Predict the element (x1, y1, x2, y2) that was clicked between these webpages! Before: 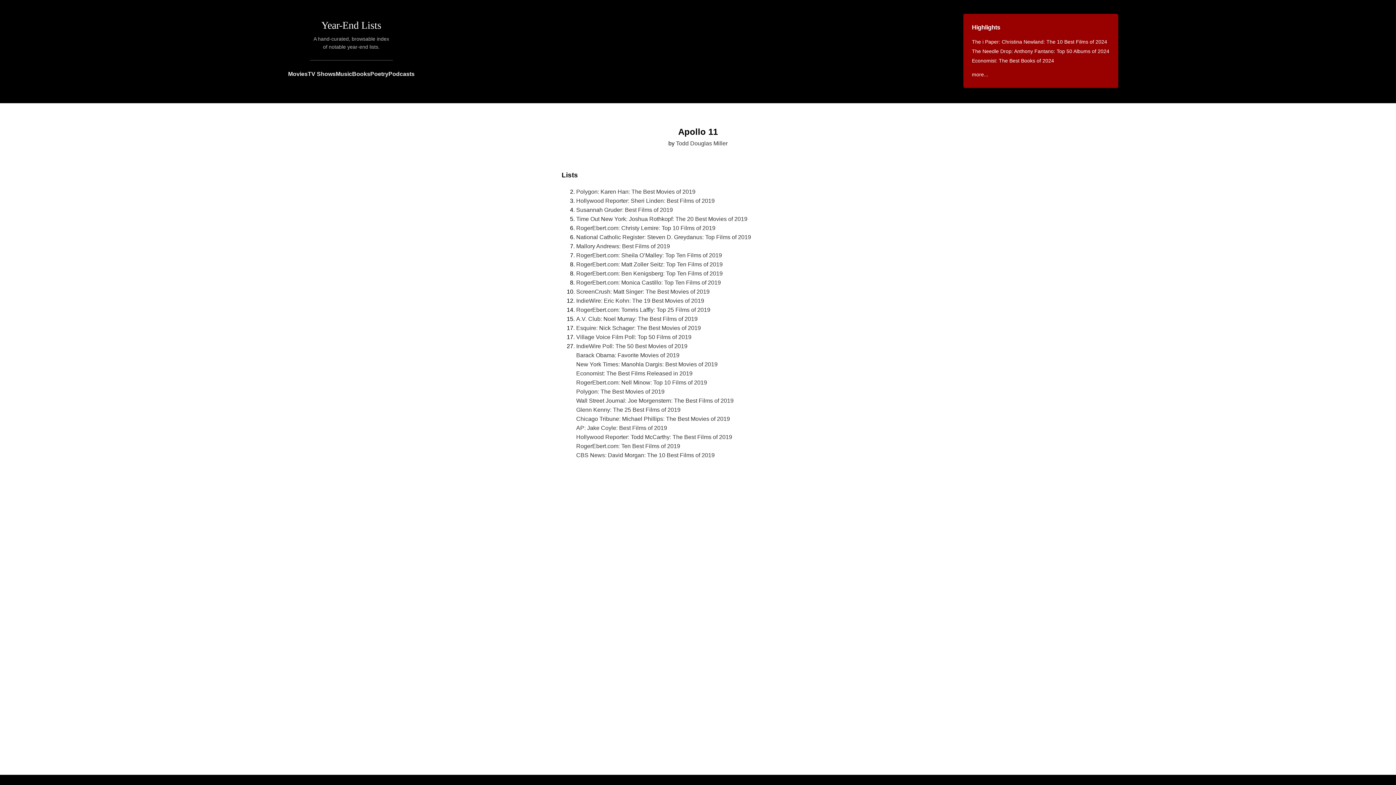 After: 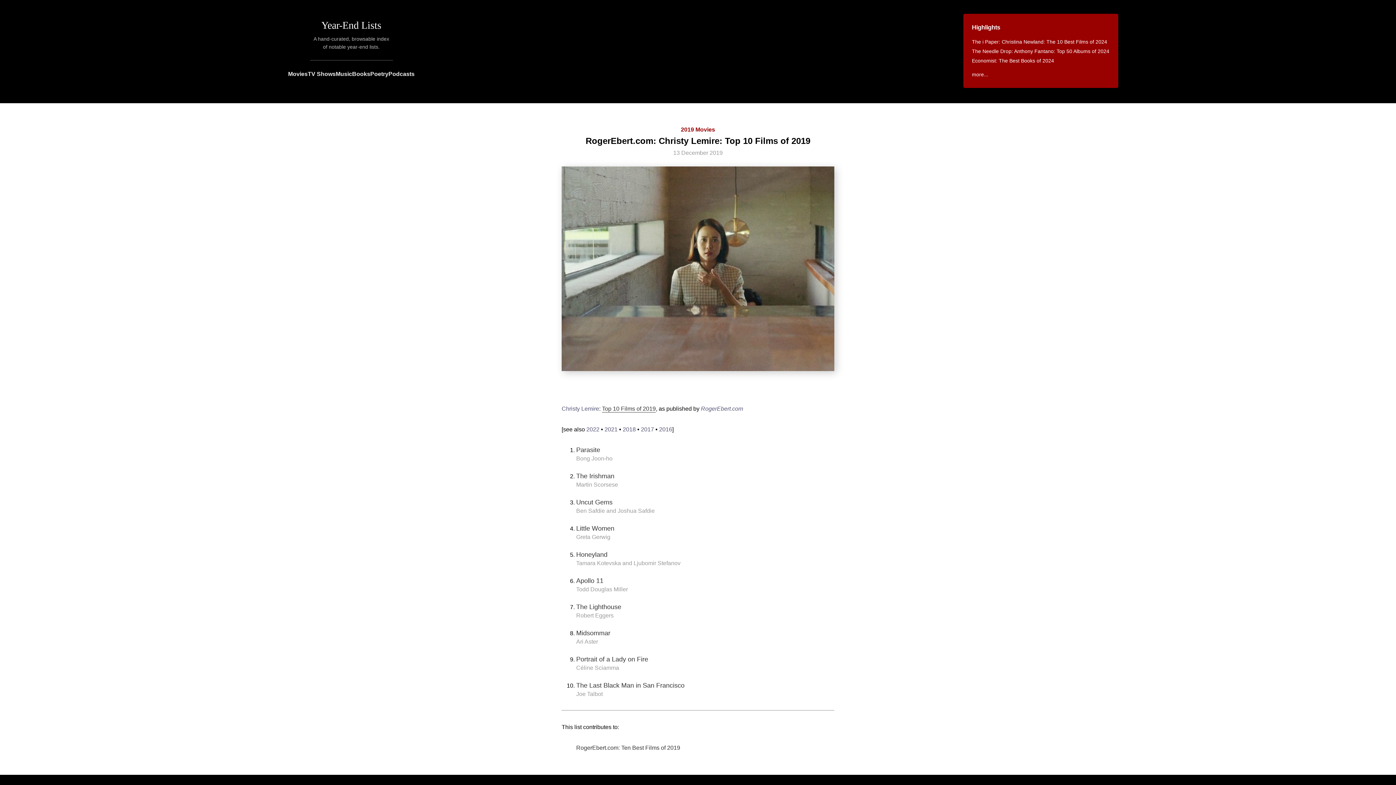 Action: label: RogerEbert.com: Christy Lemire: Top 10 Films of 2019 bbox: (576, 224, 715, 231)